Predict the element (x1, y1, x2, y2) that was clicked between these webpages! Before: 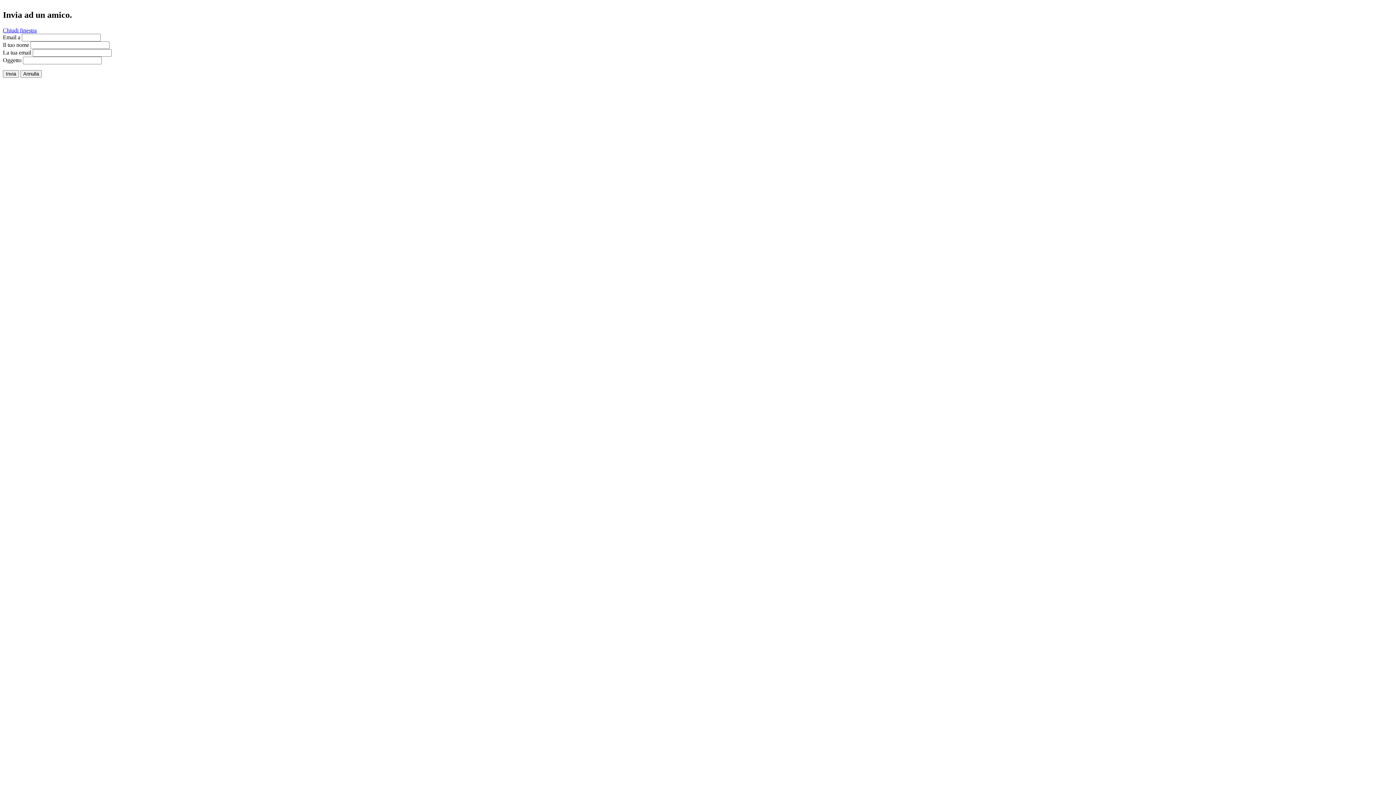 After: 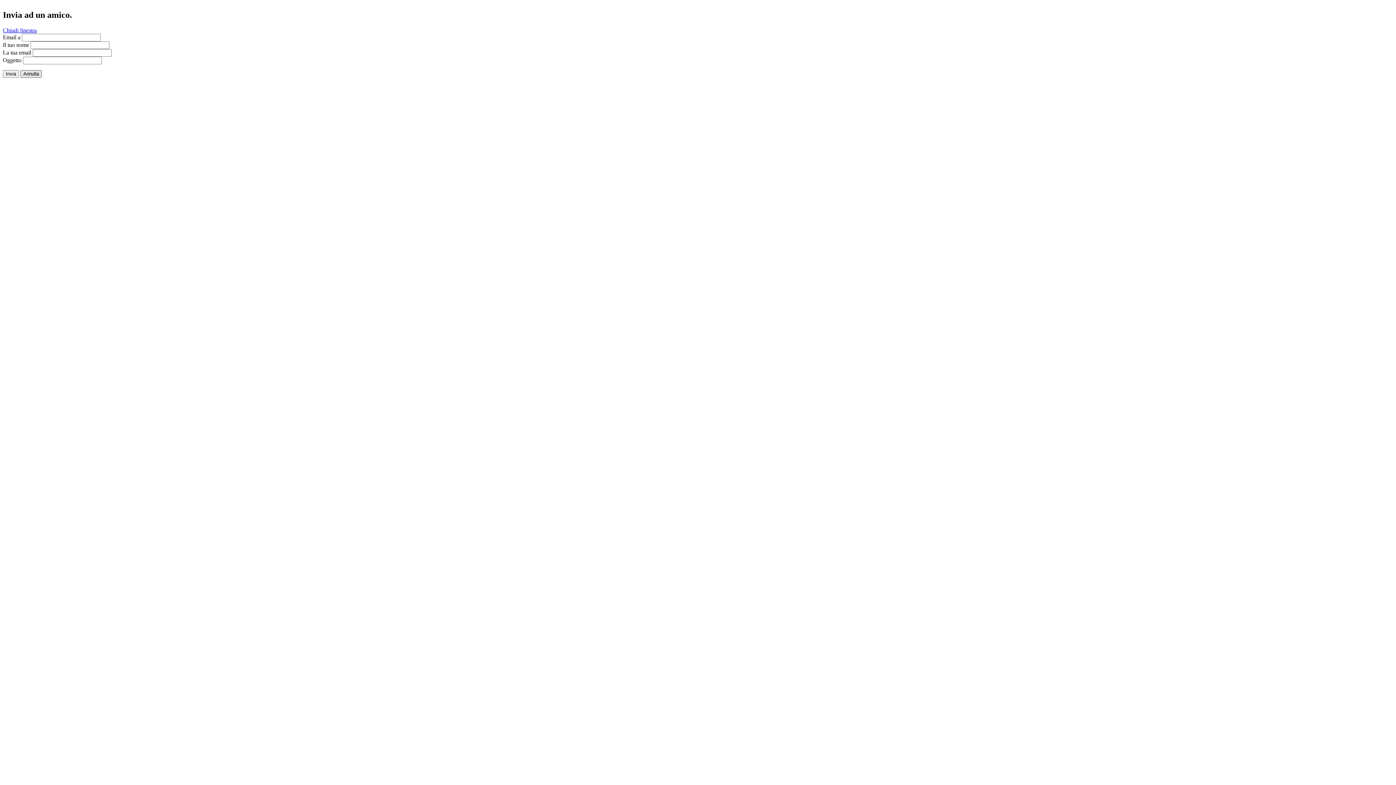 Action: bbox: (20, 70, 41, 77) label: Annulla